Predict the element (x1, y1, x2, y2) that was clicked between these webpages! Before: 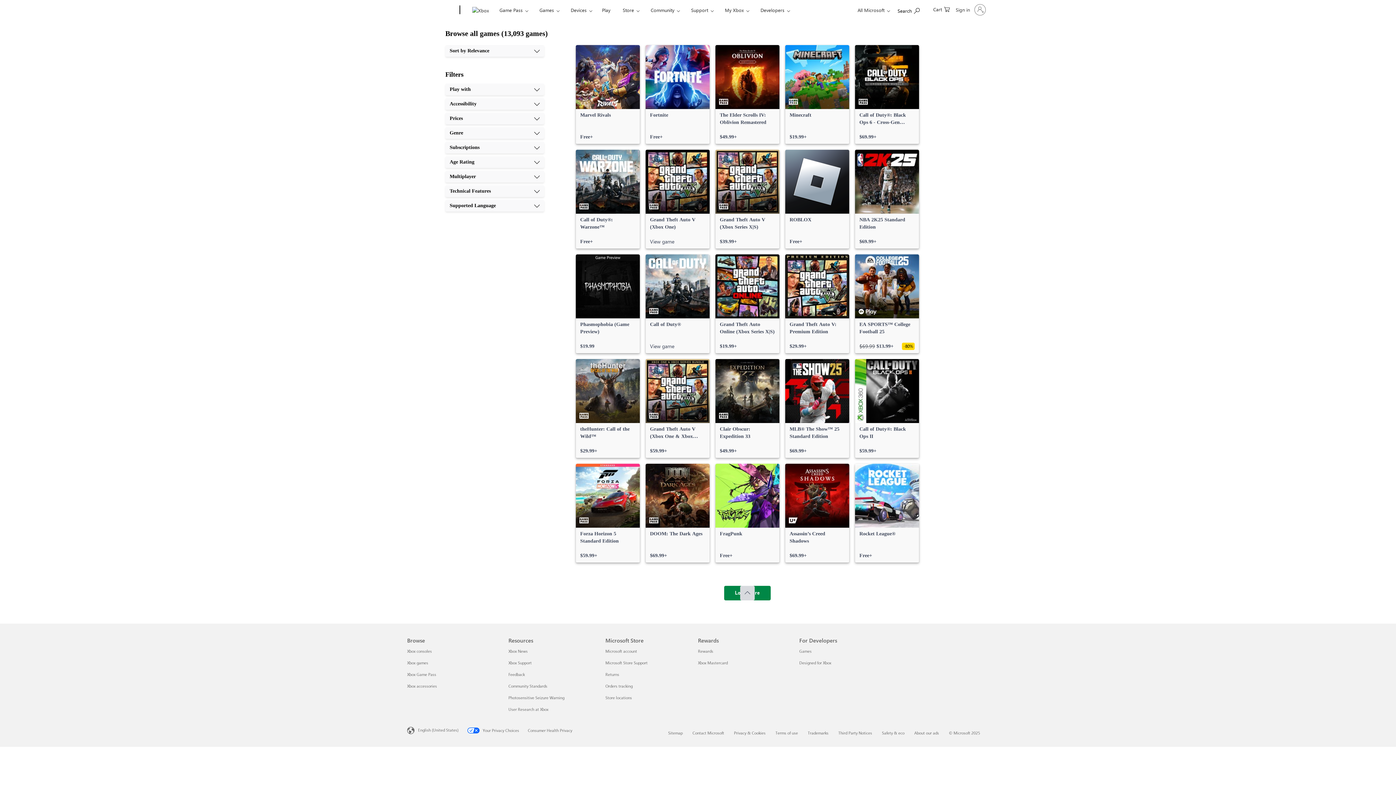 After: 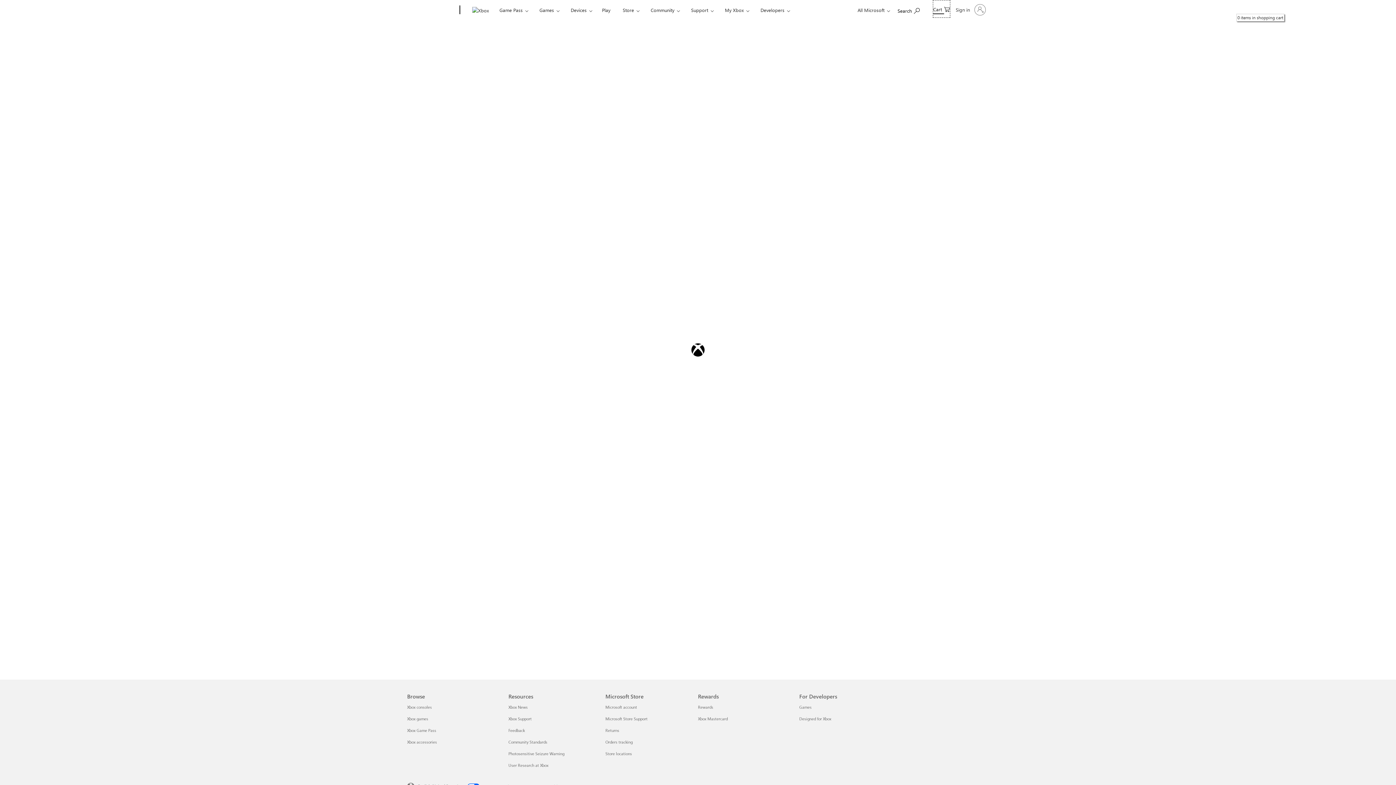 Action: label: 0 items in shopping cart bbox: (933, 0, 950, 17)